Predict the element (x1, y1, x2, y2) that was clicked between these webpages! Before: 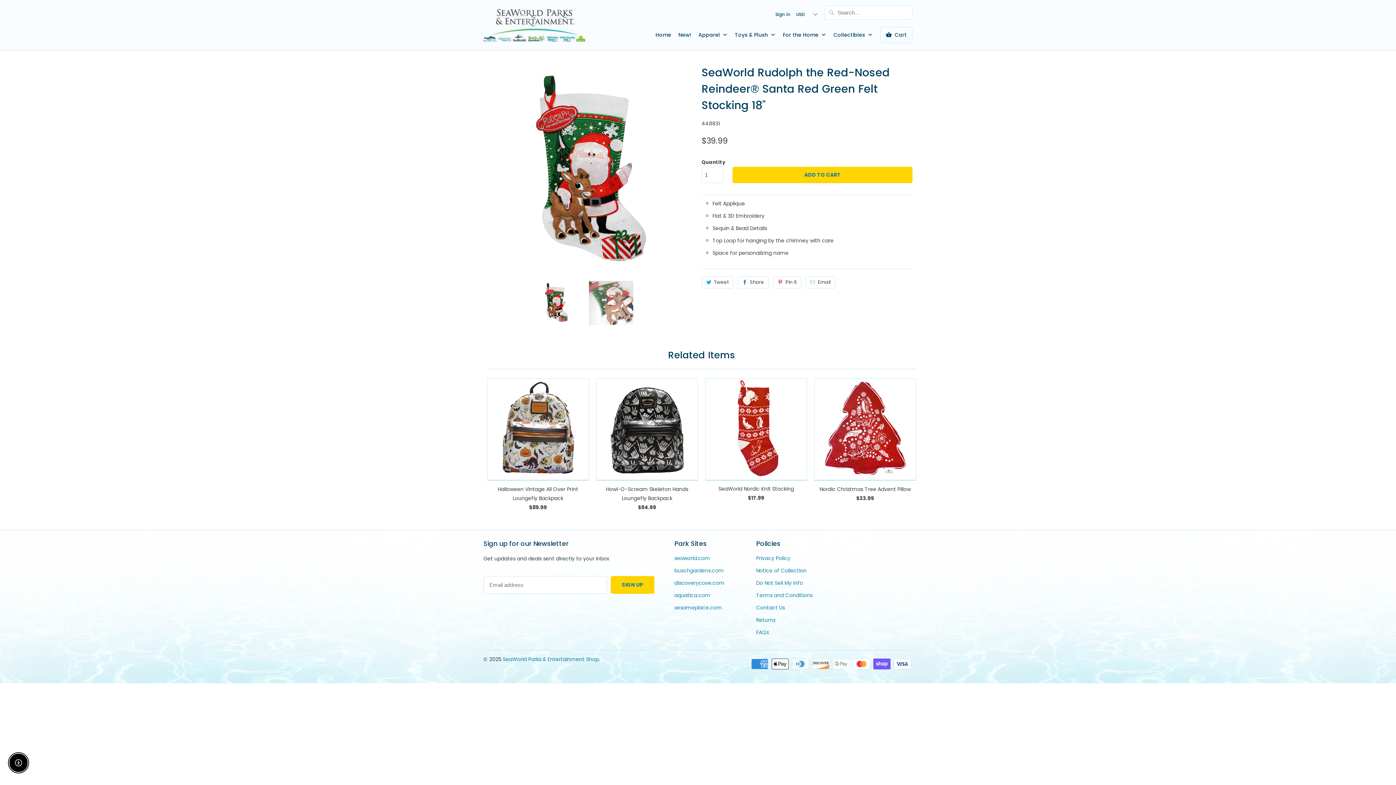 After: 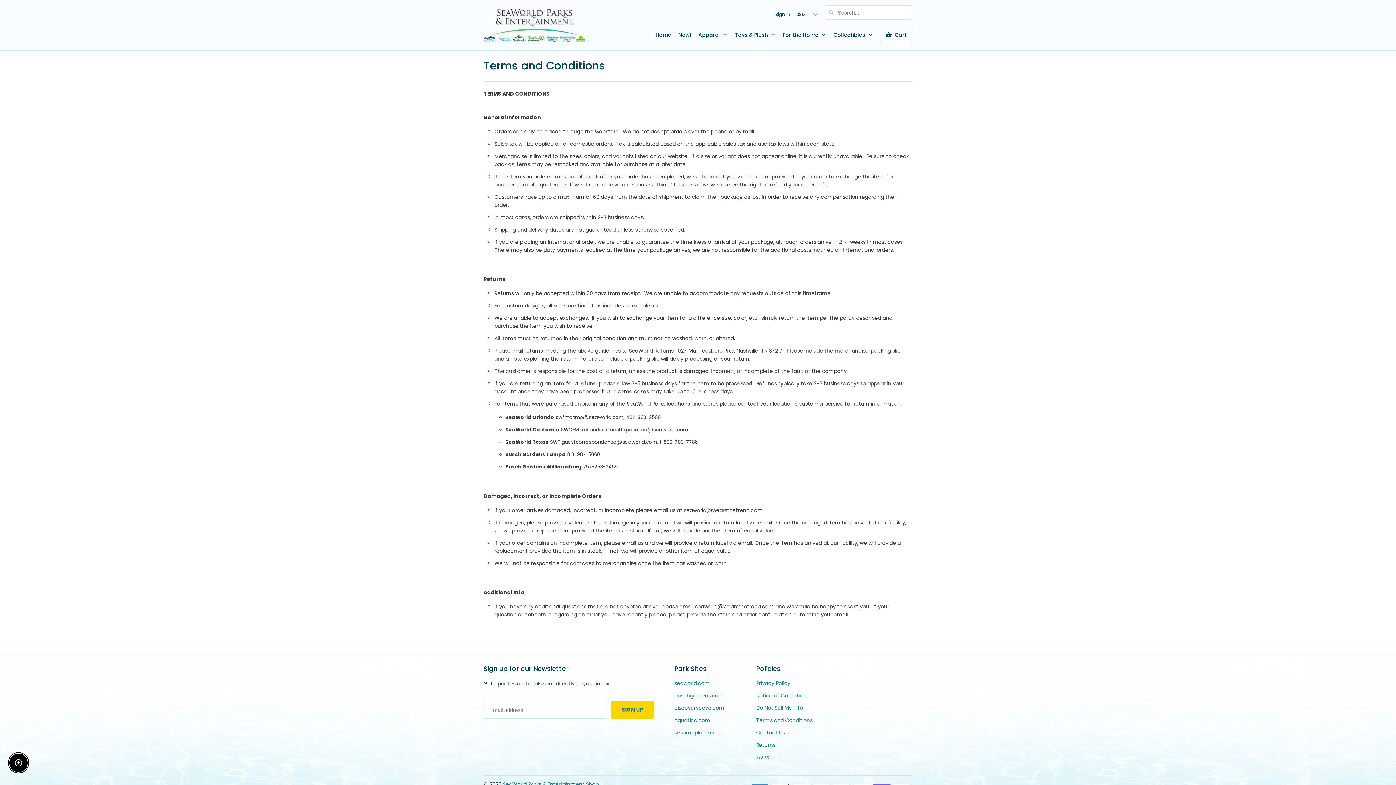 Action: label: Terms and Conditions bbox: (756, 591, 812, 599)